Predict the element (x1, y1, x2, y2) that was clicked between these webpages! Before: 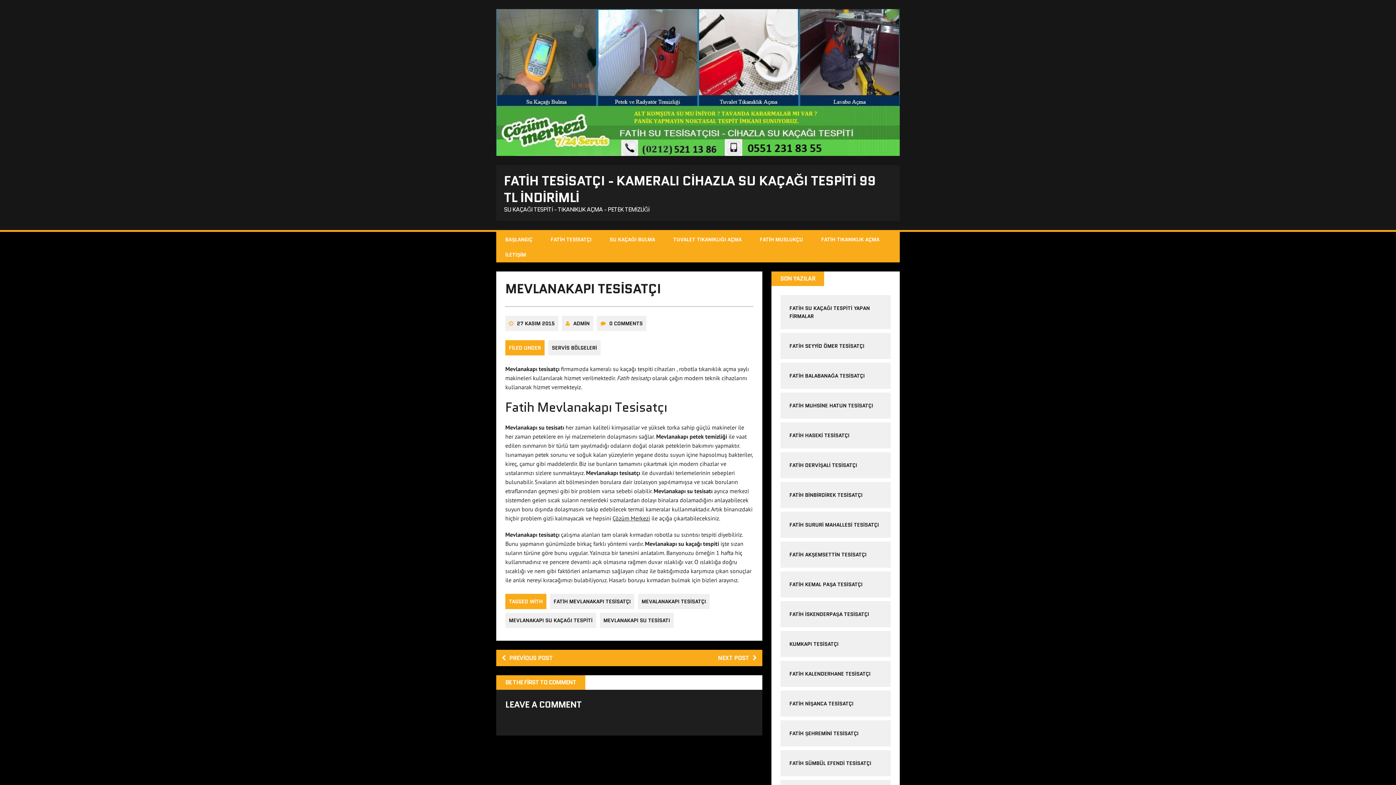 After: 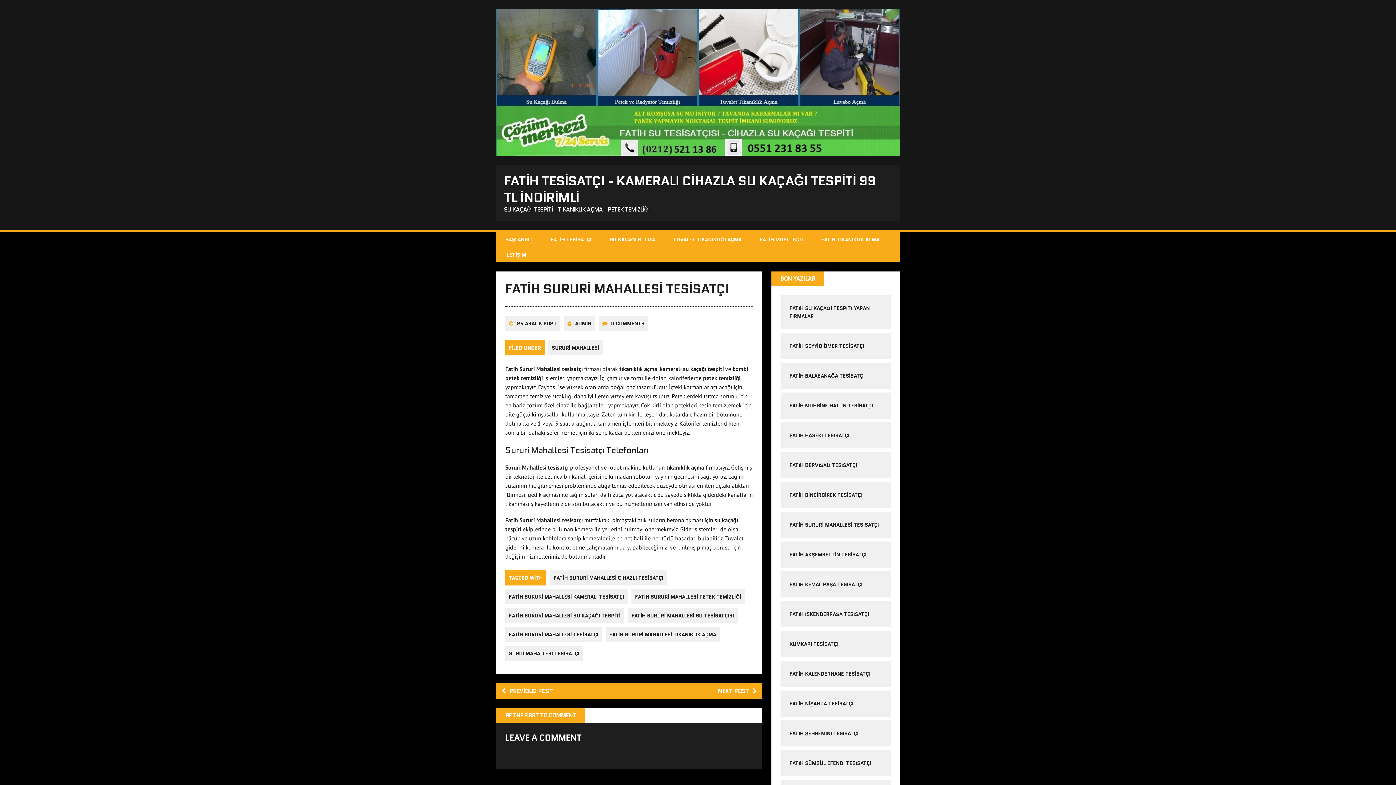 Action: label: FATİH SURURİ MAHALLESİ TESİSATÇI bbox: (789, 521, 879, 528)